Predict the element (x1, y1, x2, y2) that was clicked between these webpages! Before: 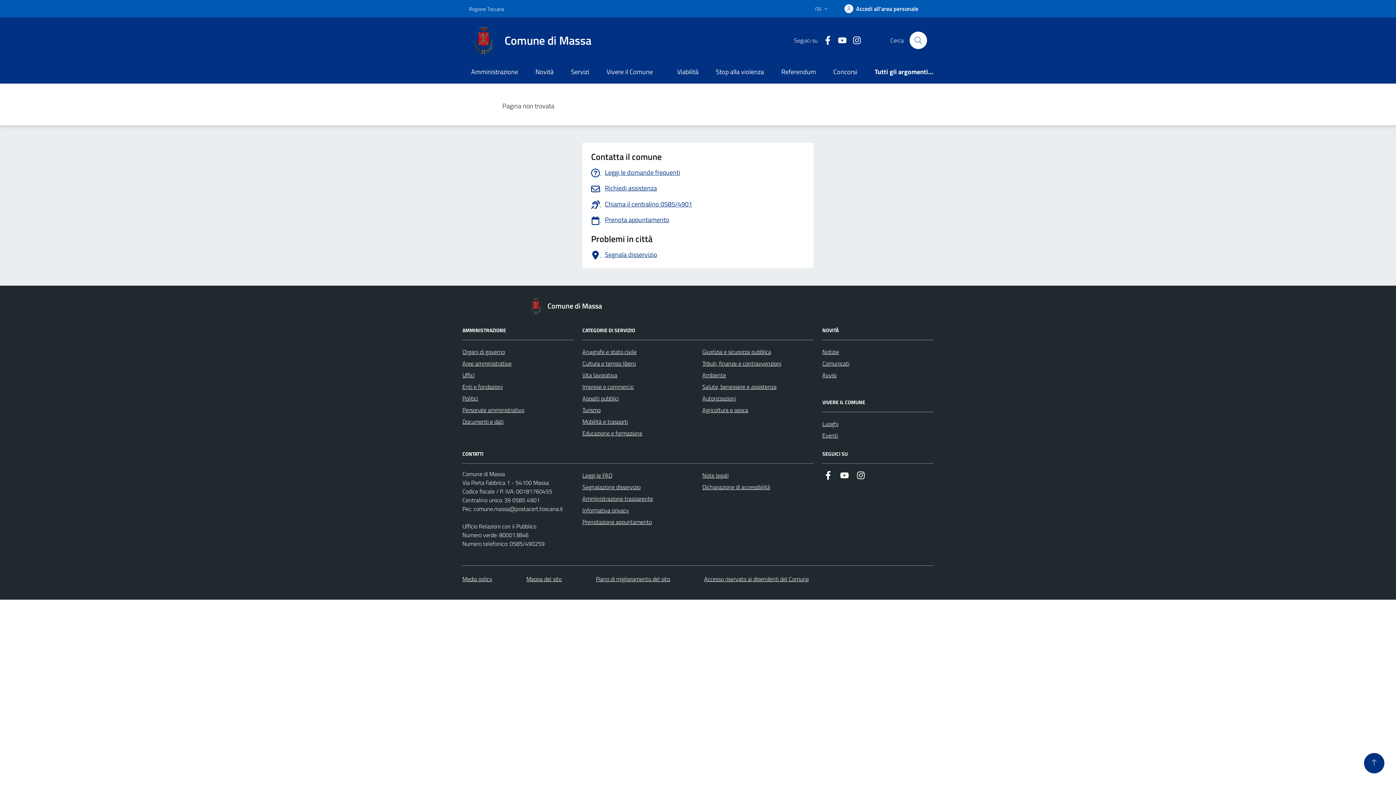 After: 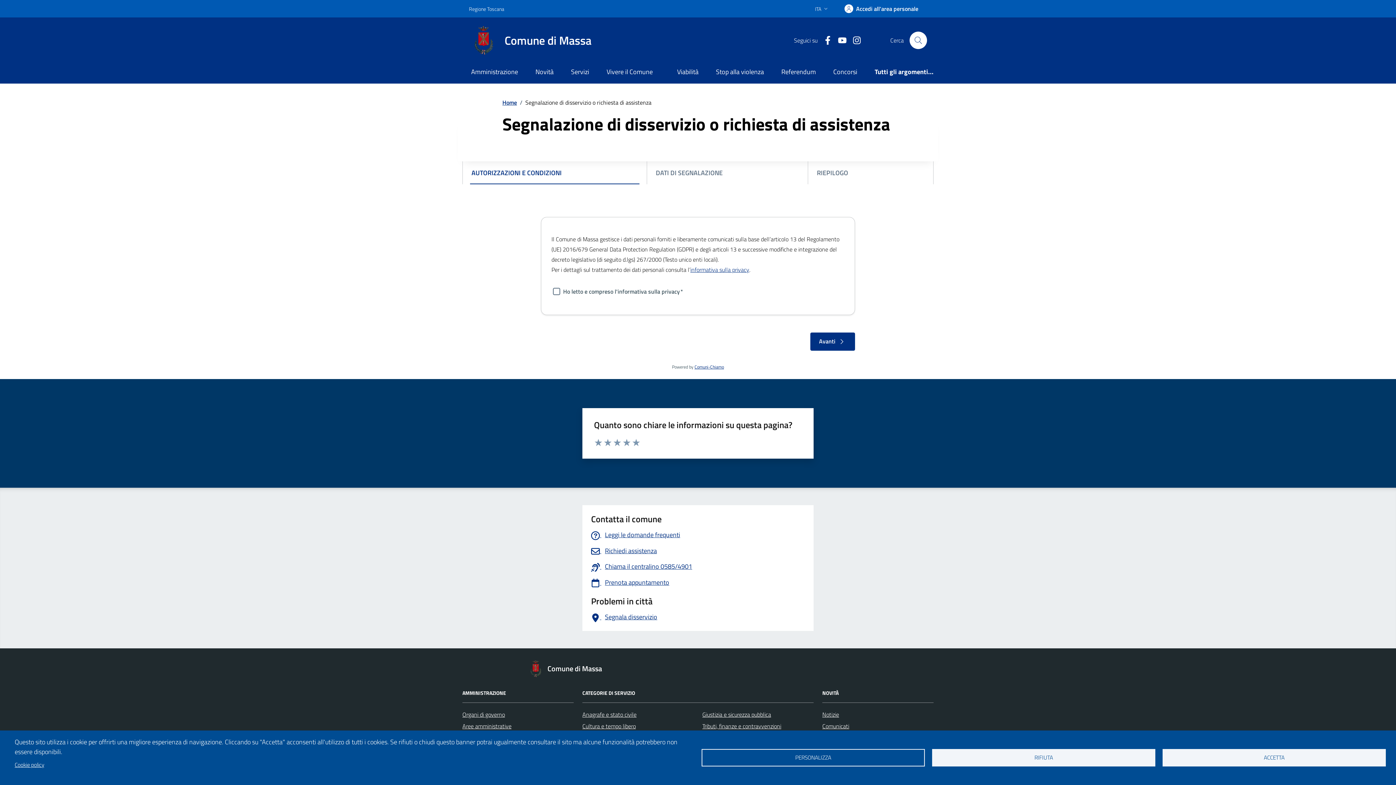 Action: label: Segnalazione disservizio bbox: (582, 481, 640, 493)